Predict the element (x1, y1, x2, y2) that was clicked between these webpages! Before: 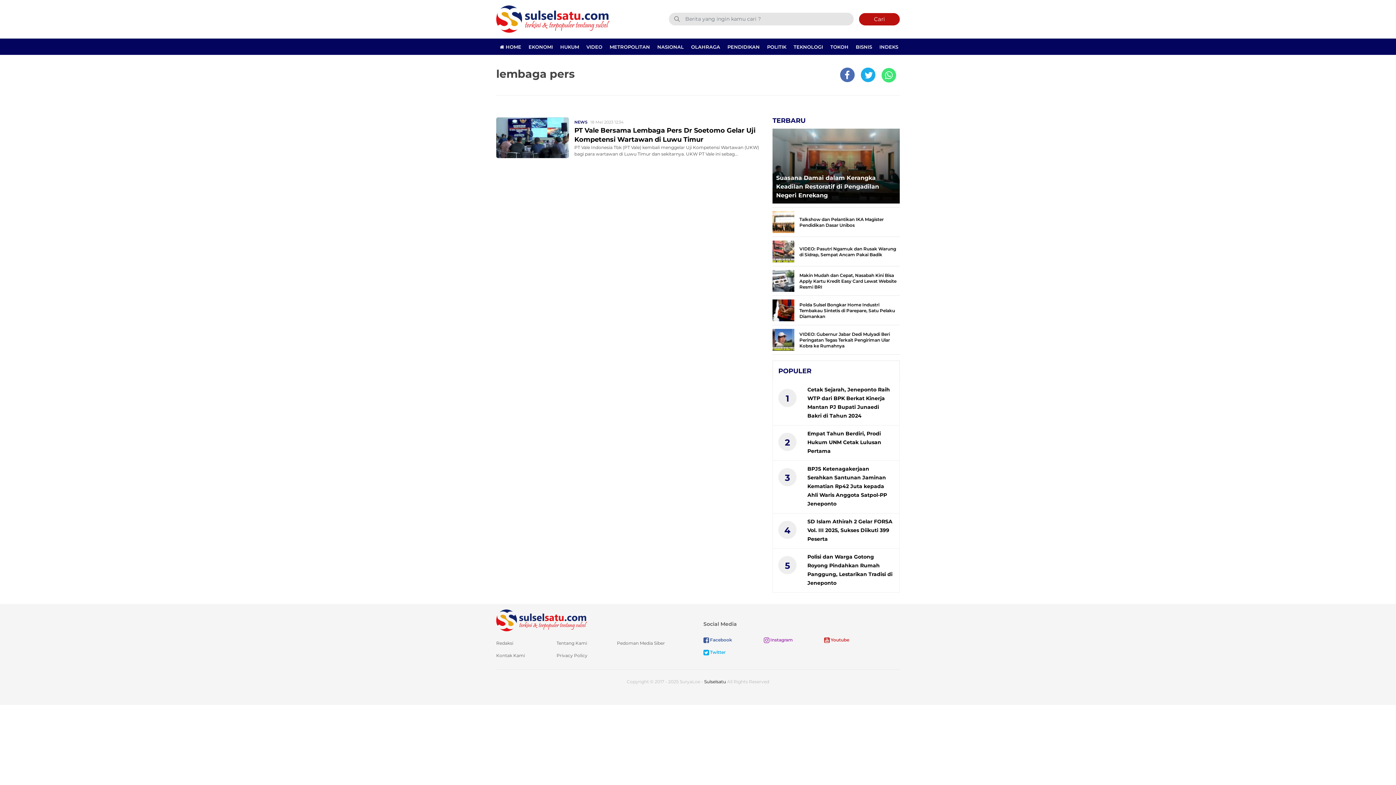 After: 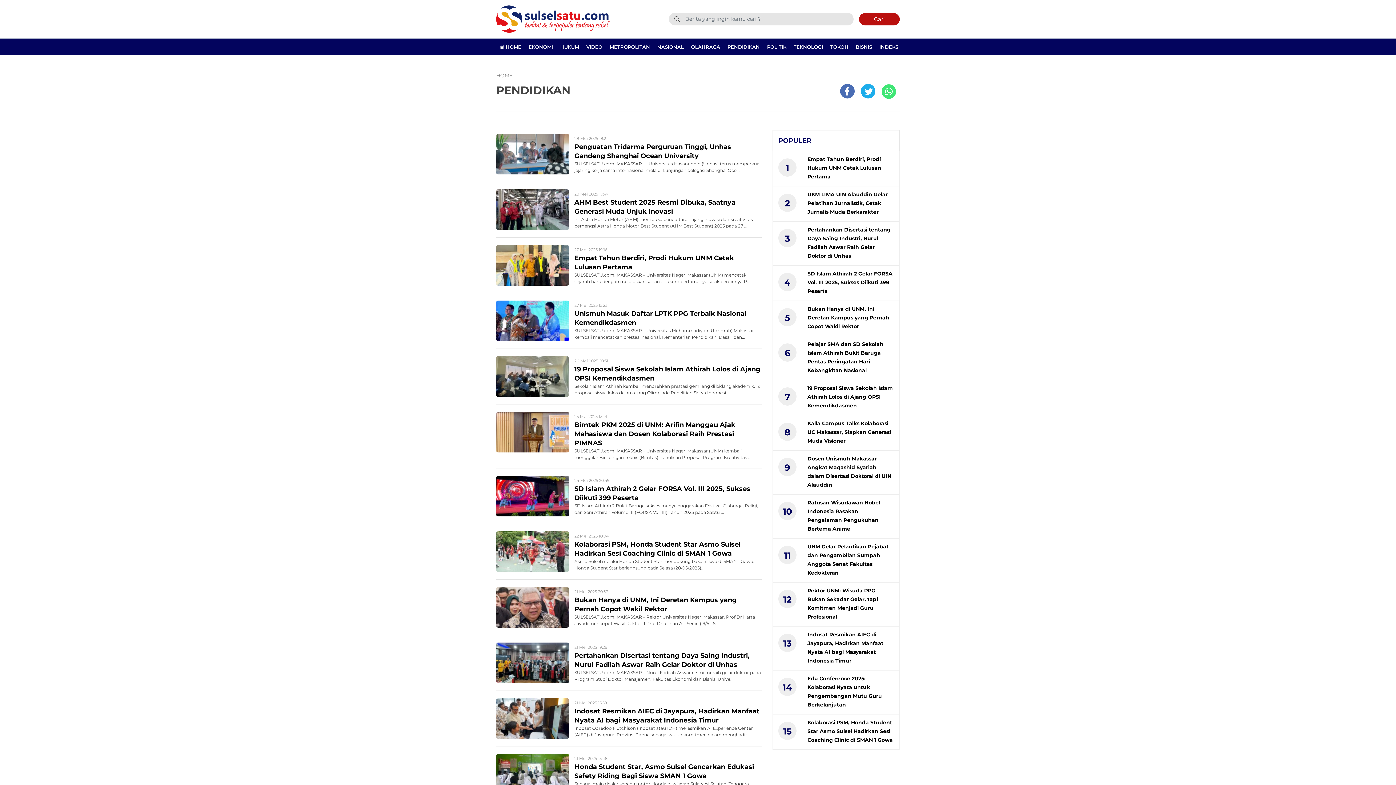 Action: bbox: (724, 40, 763, 53) label: PENDIDIKAN